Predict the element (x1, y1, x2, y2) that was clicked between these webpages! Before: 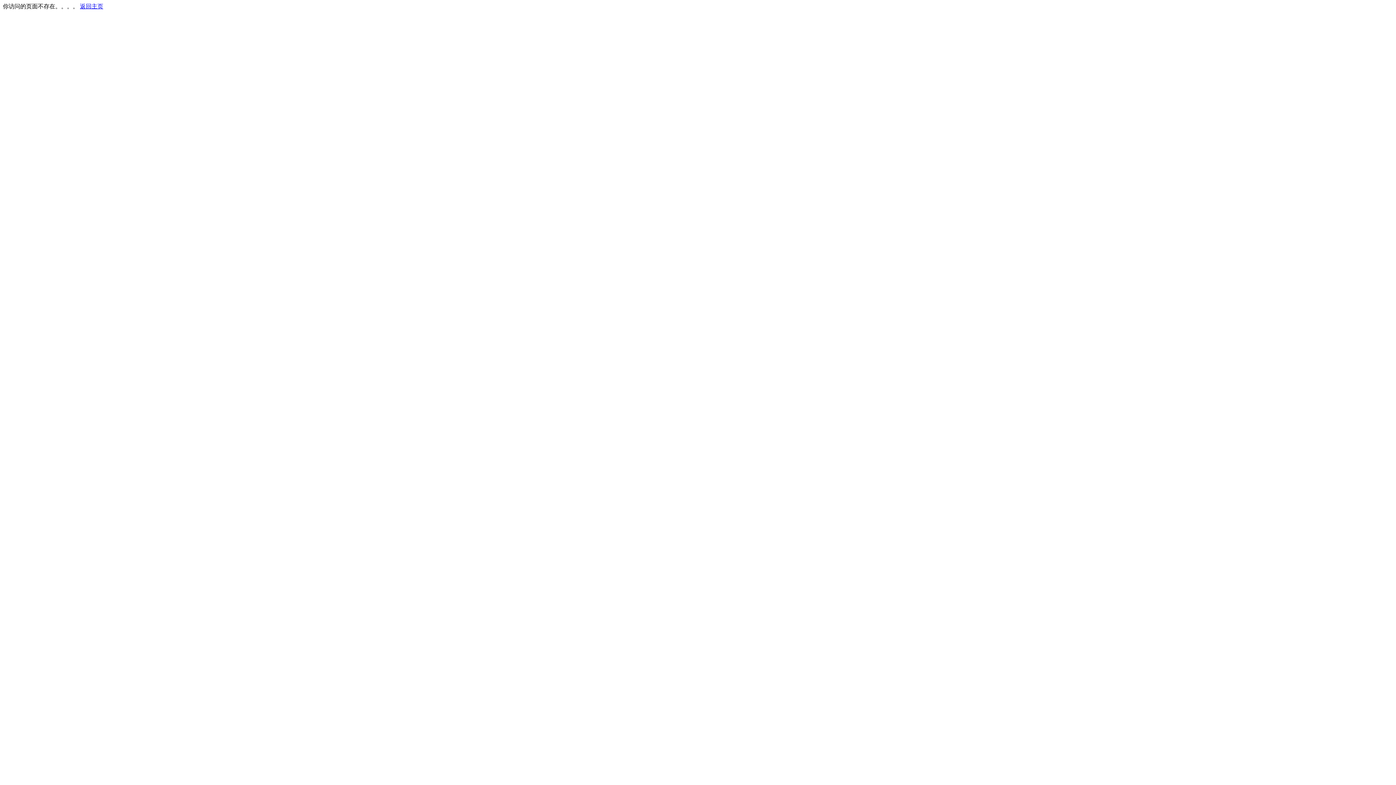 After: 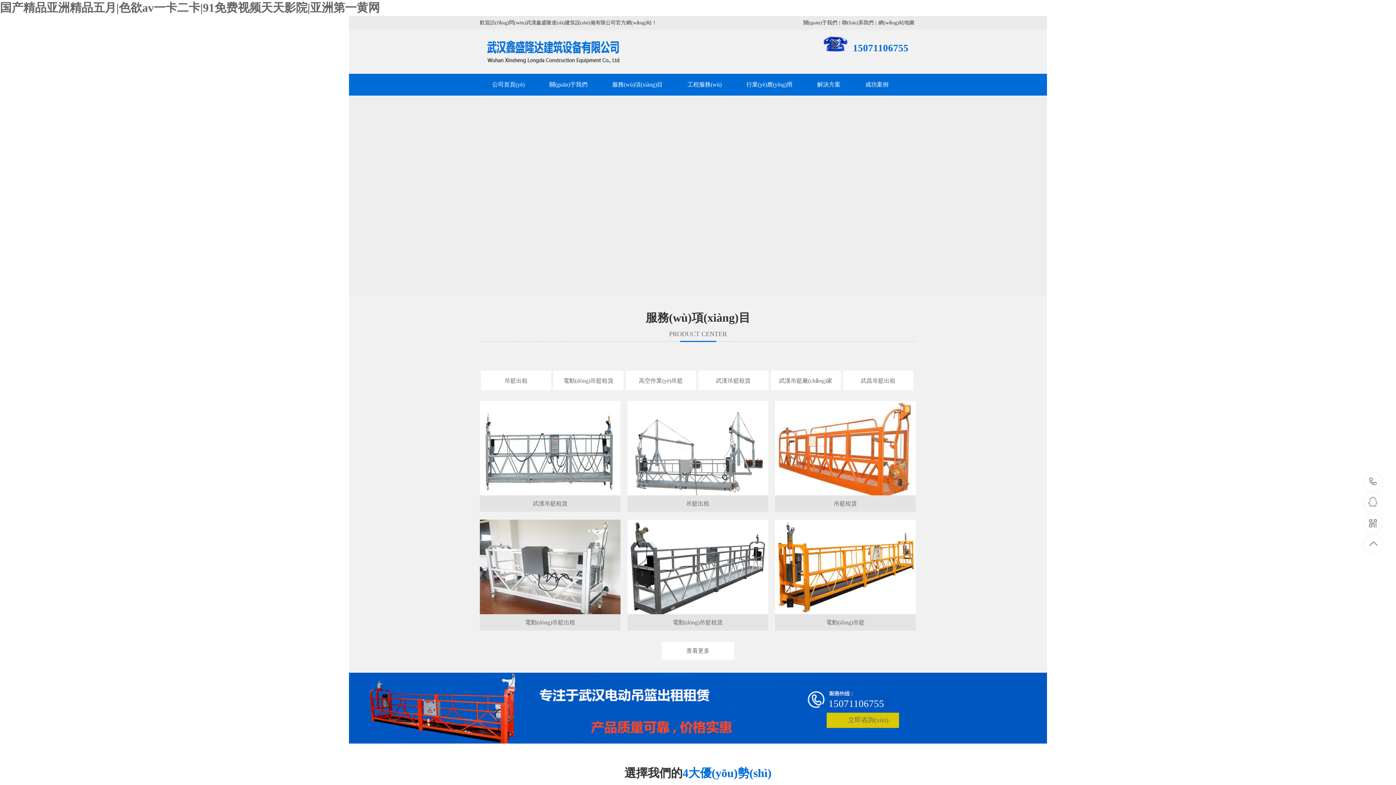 Action: bbox: (80, 3, 103, 9) label: 返回主页